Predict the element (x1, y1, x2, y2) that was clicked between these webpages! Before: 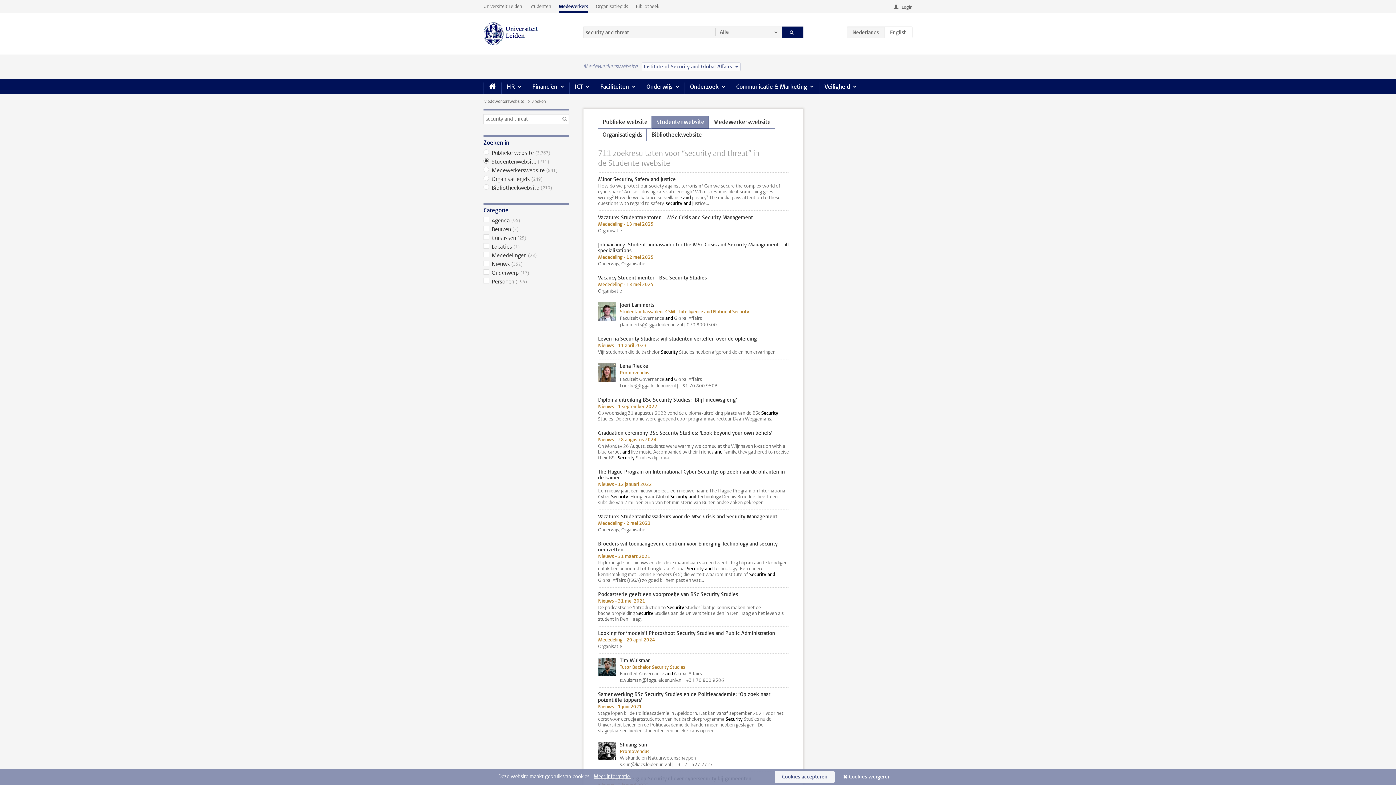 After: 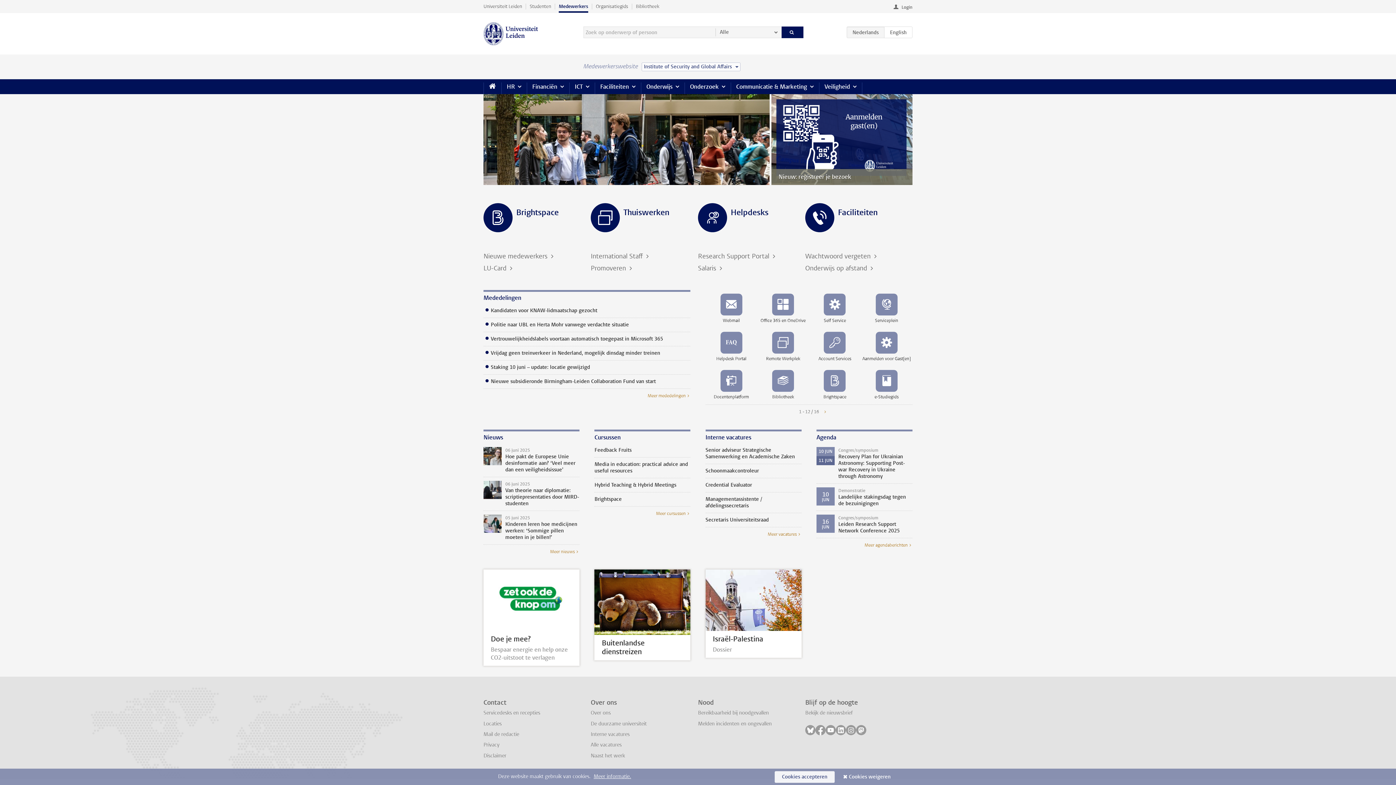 Action: bbox: (483, 22, 538, 45)